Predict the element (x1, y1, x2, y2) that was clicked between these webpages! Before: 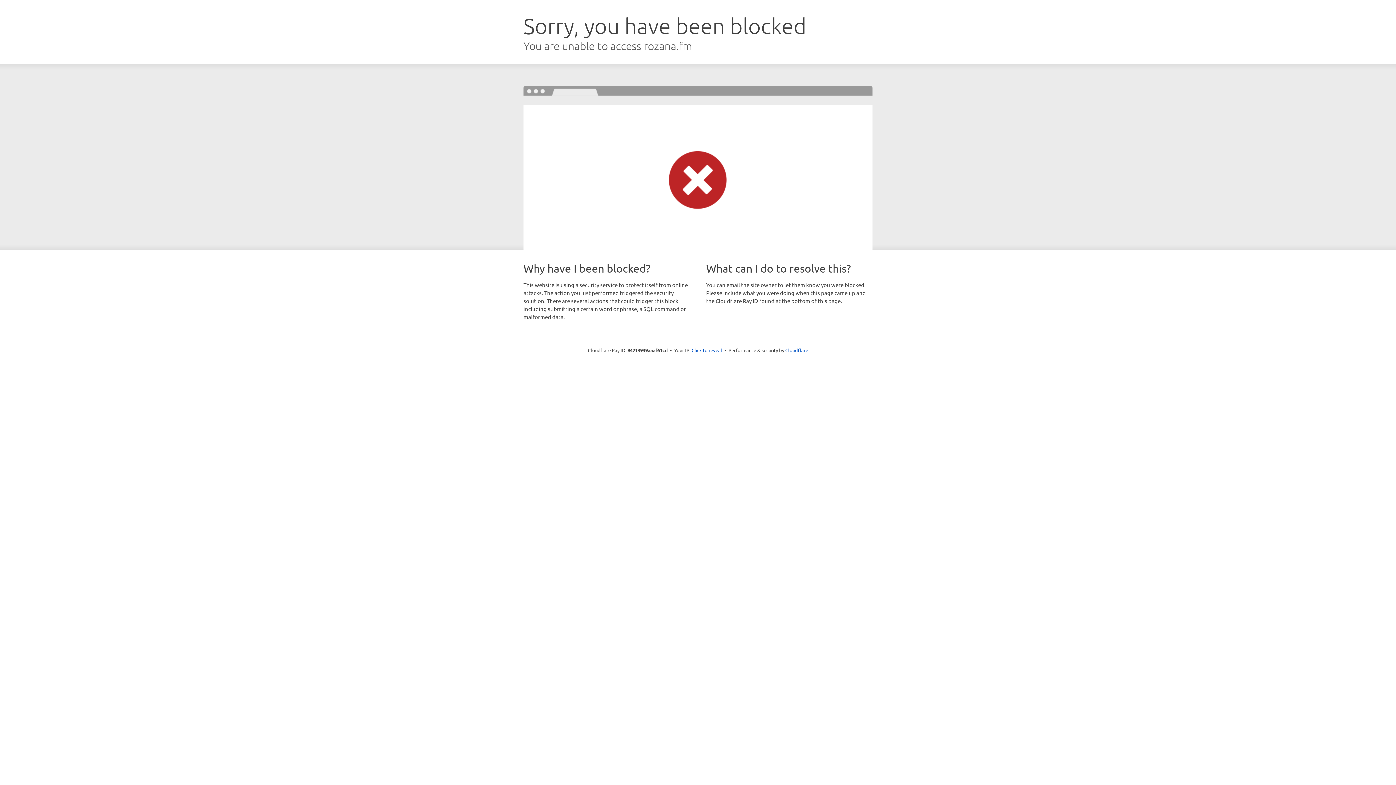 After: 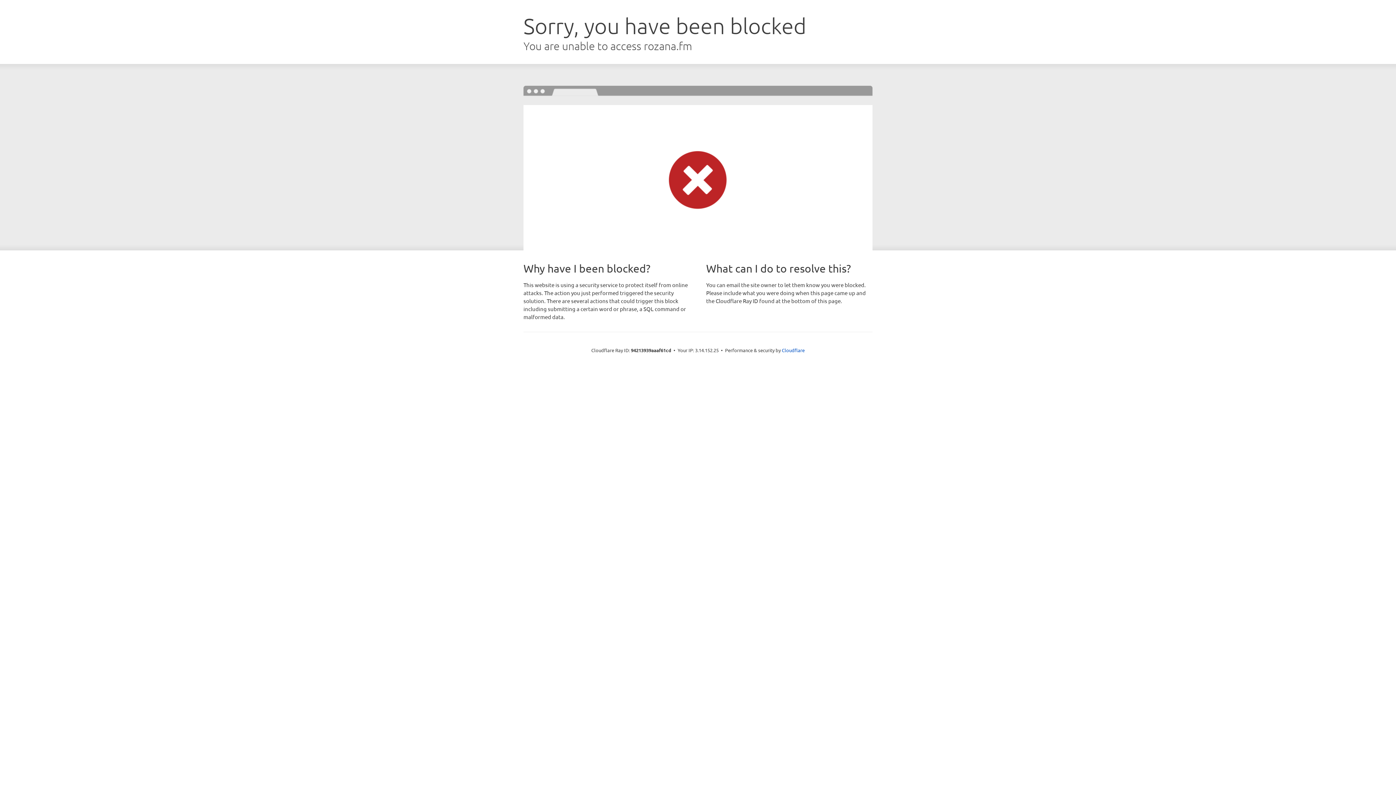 Action: bbox: (691, 346, 722, 353) label: Click to reveal